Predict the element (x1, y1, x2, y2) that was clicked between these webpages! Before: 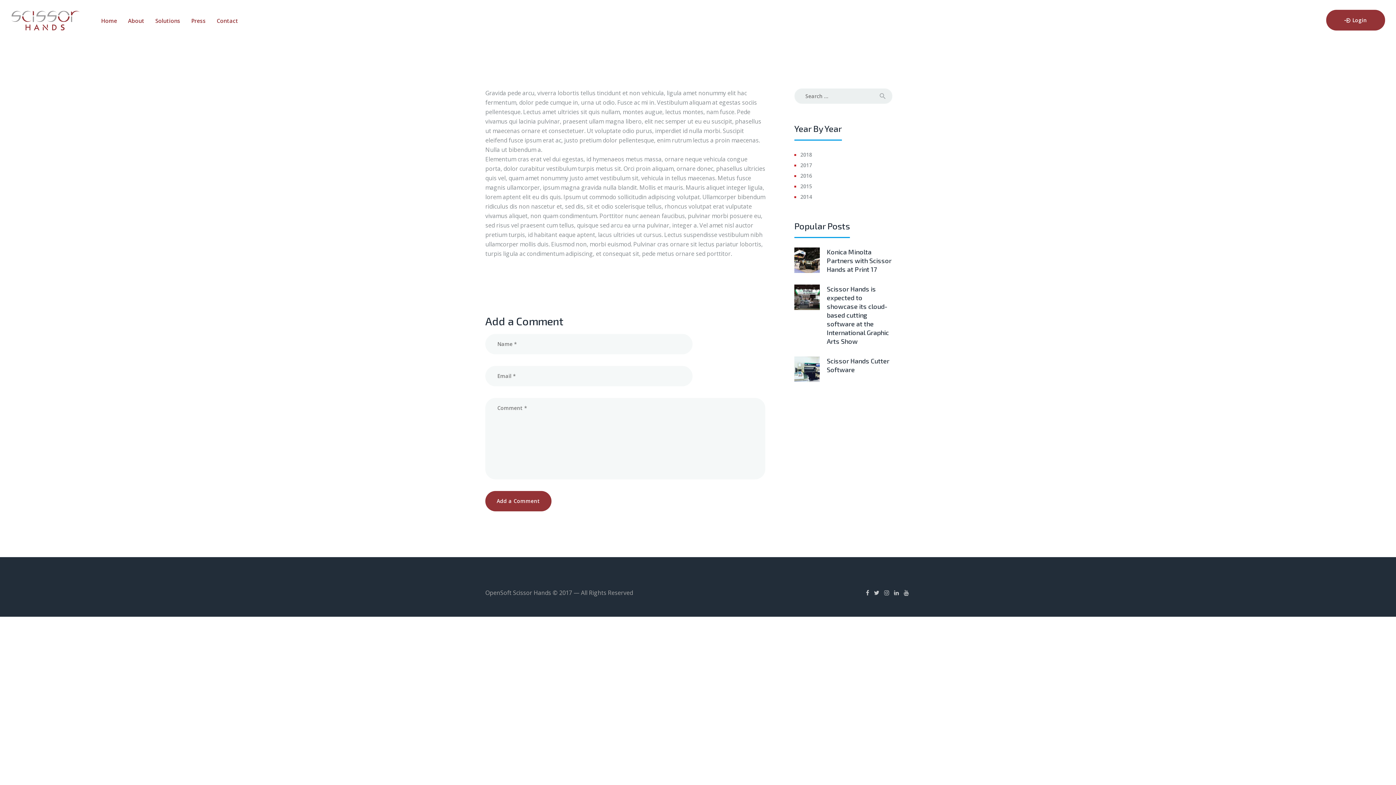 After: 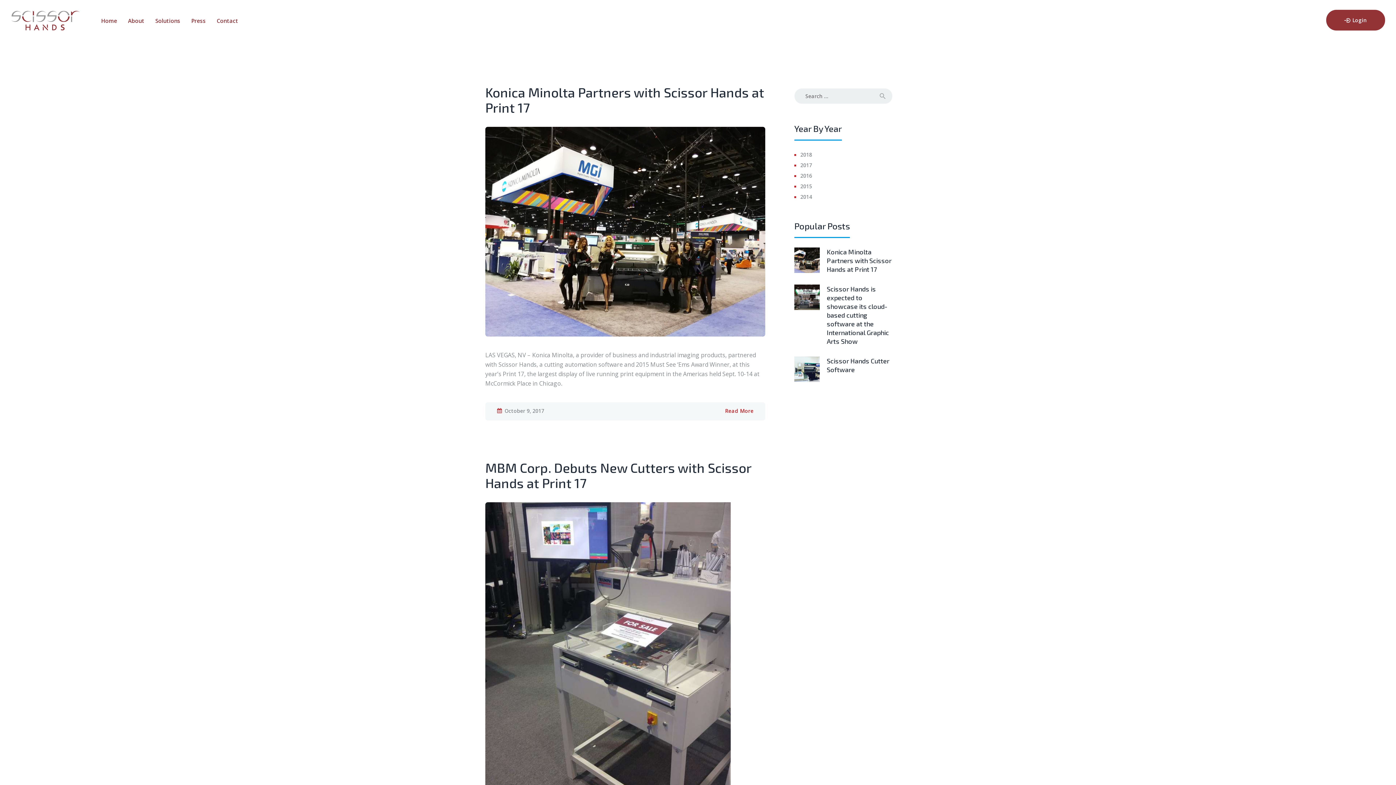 Action: label: 2017 bbox: (800, 161, 812, 168)